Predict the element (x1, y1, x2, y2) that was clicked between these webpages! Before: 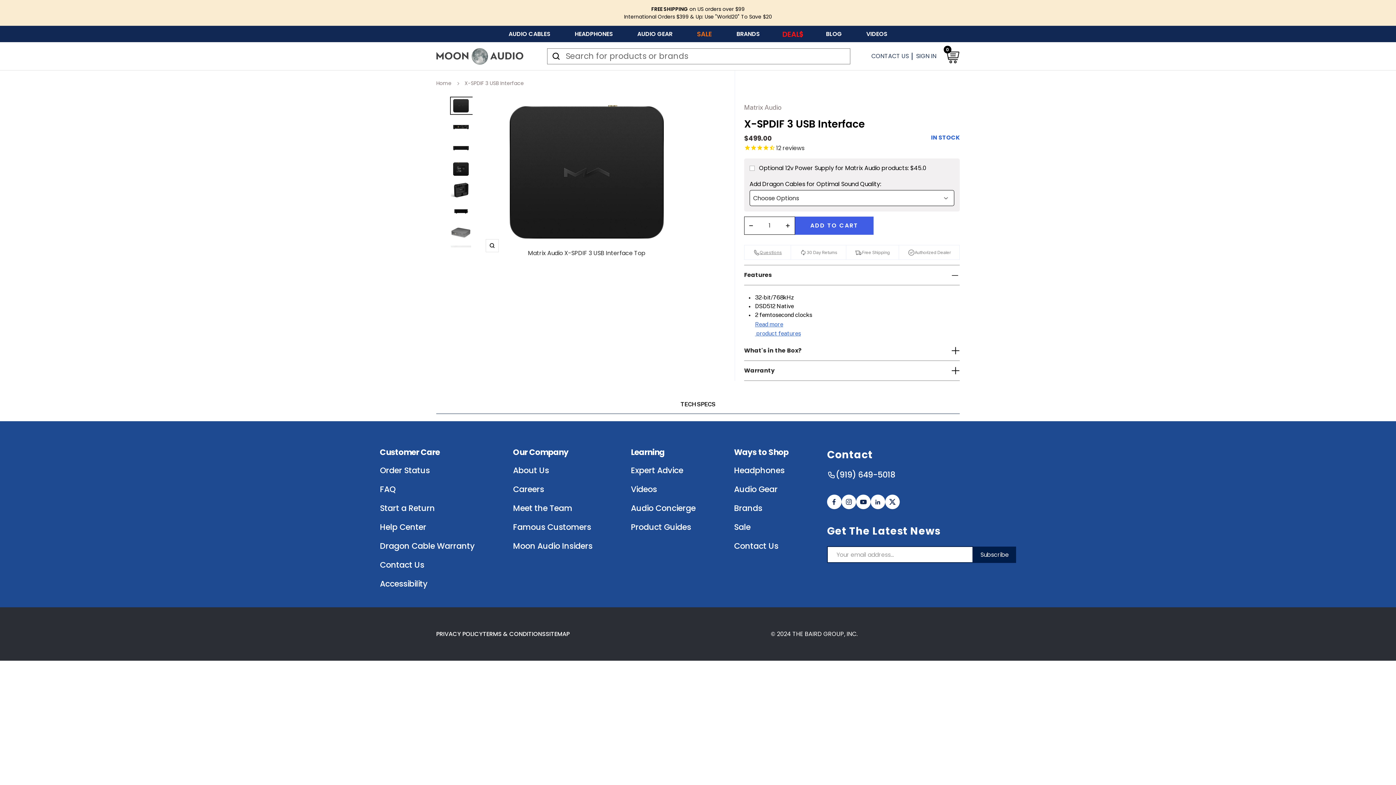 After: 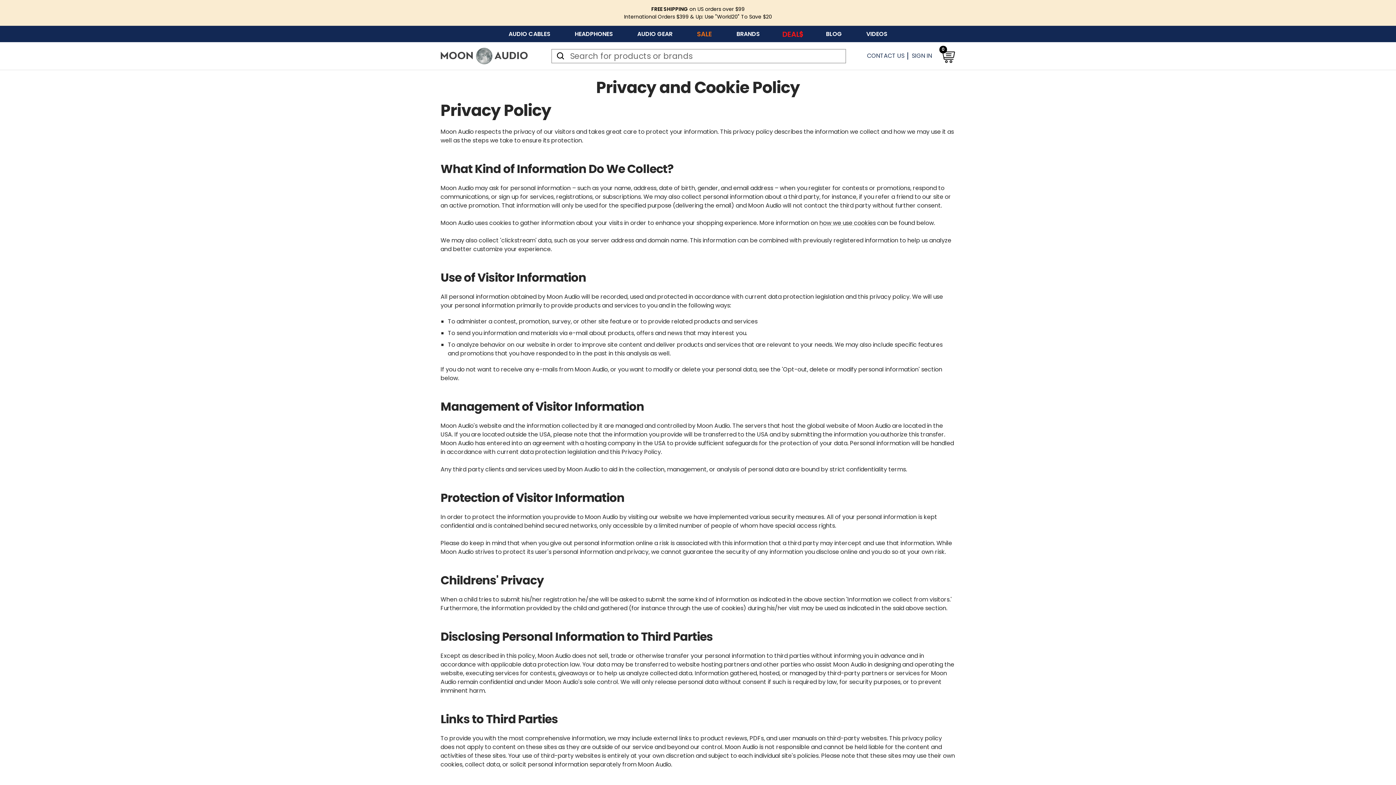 Action: bbox: (436, 631, 482, 637) label: PRIVACY POLICY